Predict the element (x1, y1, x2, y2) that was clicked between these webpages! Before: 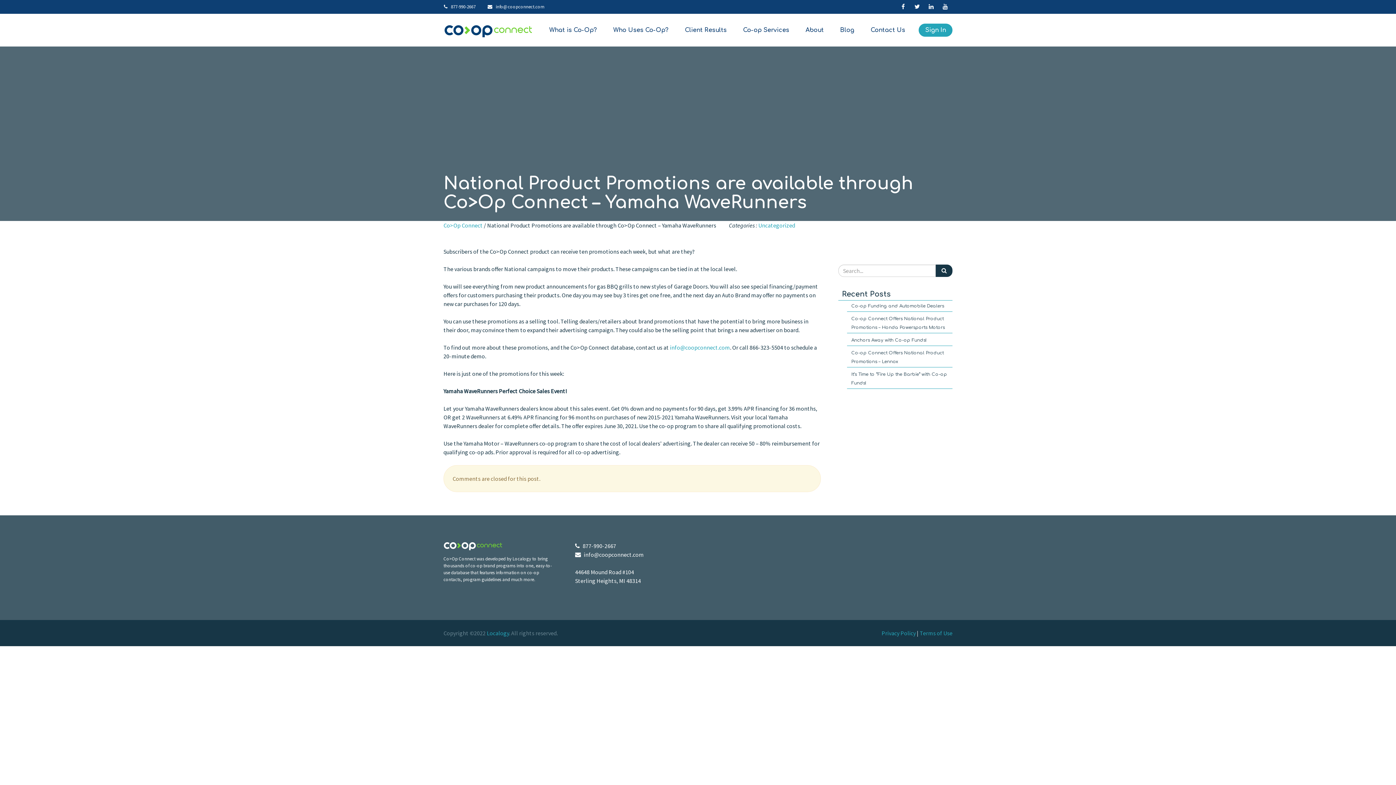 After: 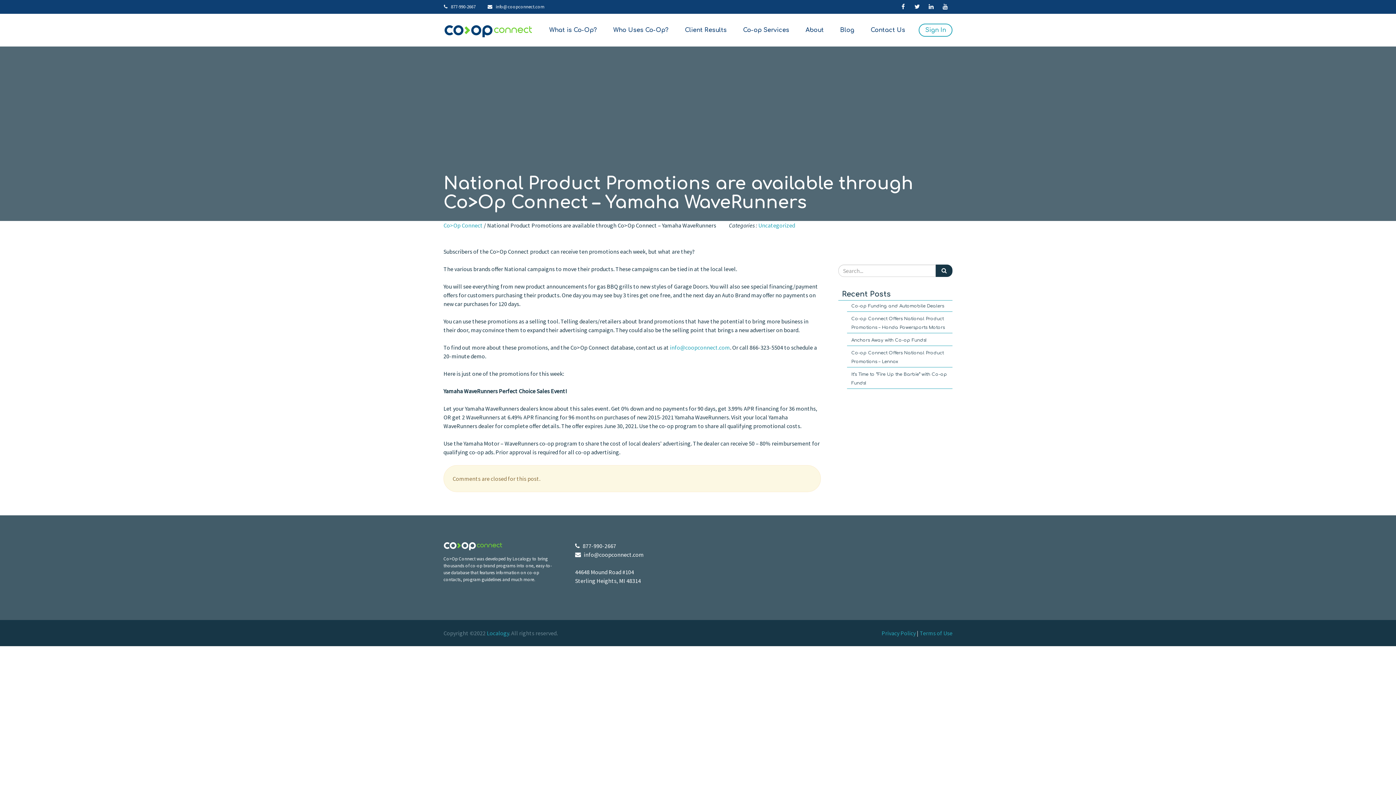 Action: bbox: (918, 23, 952, 36) label: Sign In